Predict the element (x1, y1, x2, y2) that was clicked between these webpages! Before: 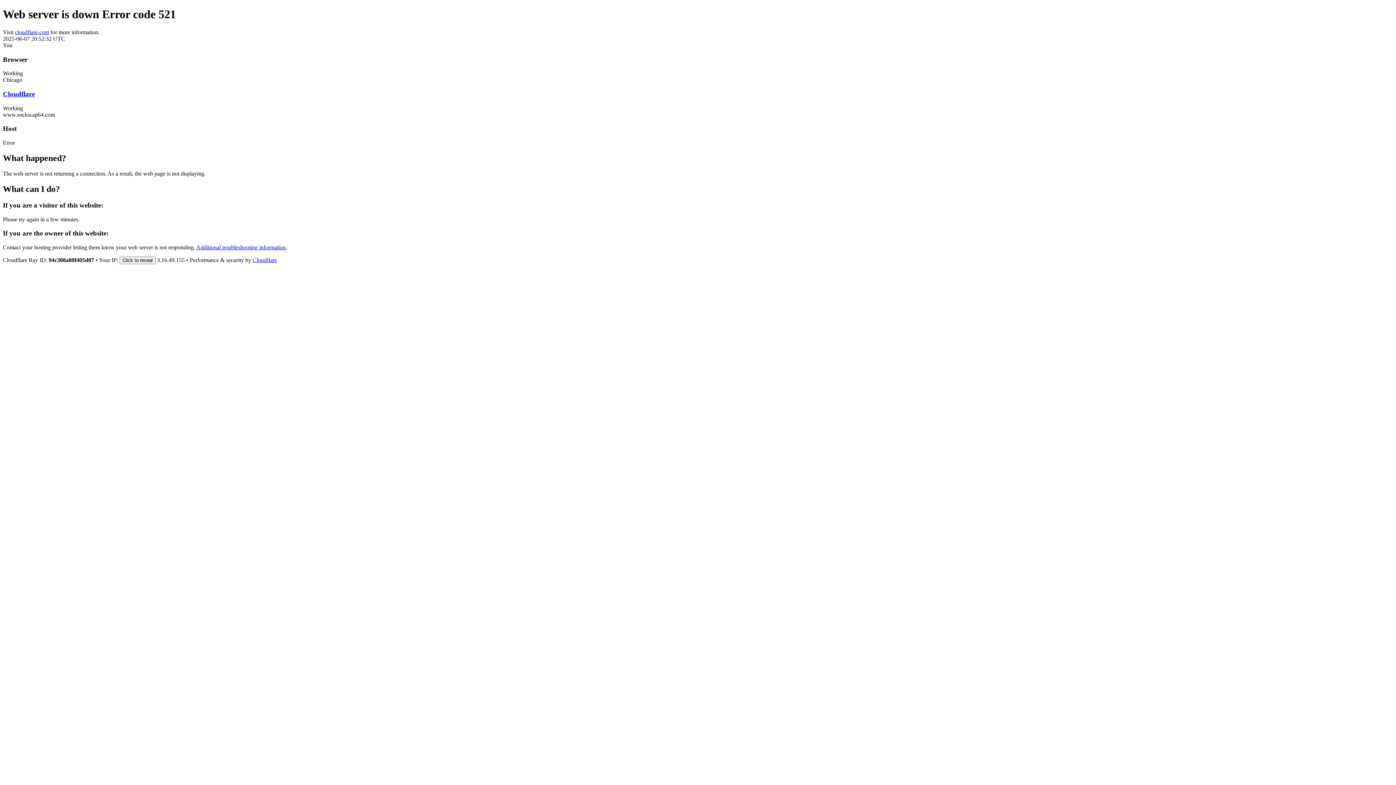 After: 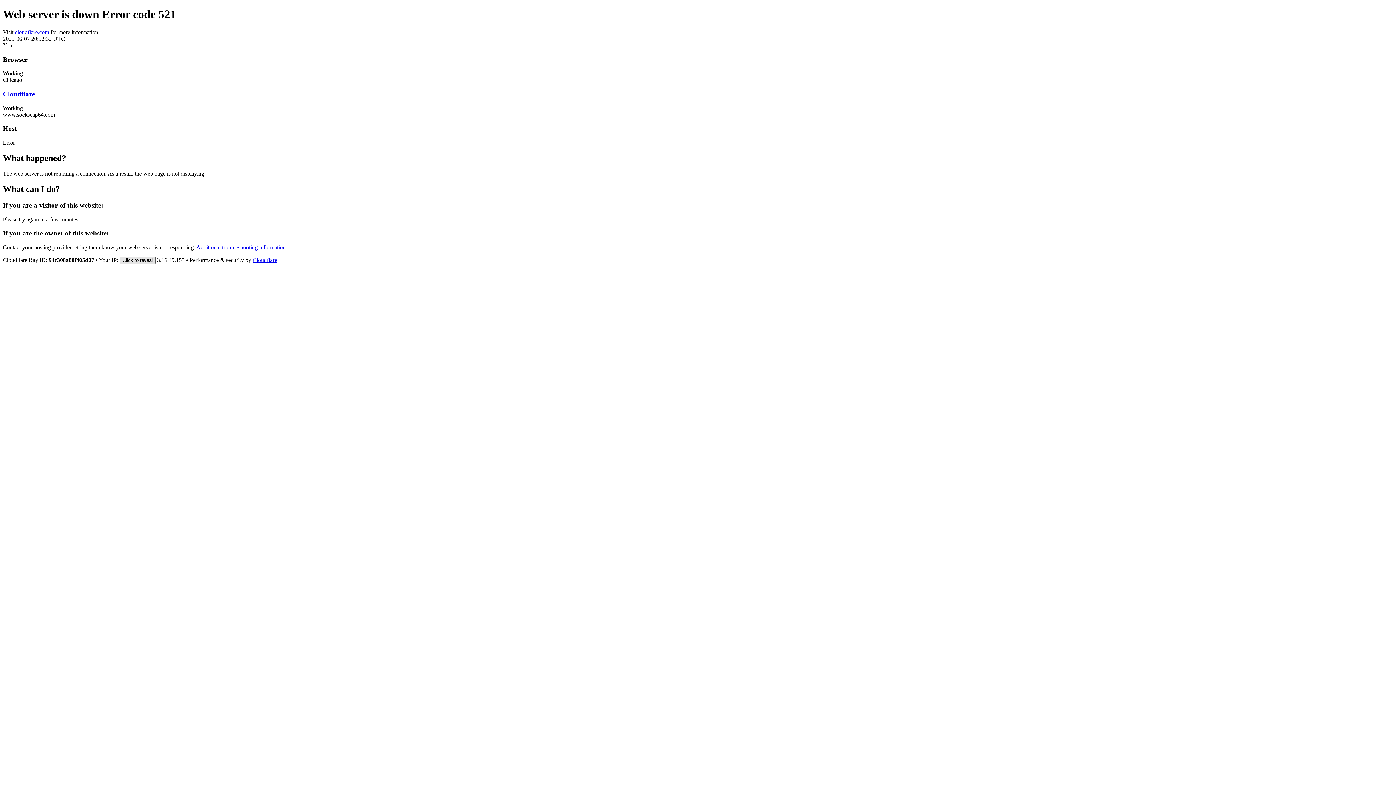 Action: bbox: (119, 256, 155, 264) label: Click to reveal